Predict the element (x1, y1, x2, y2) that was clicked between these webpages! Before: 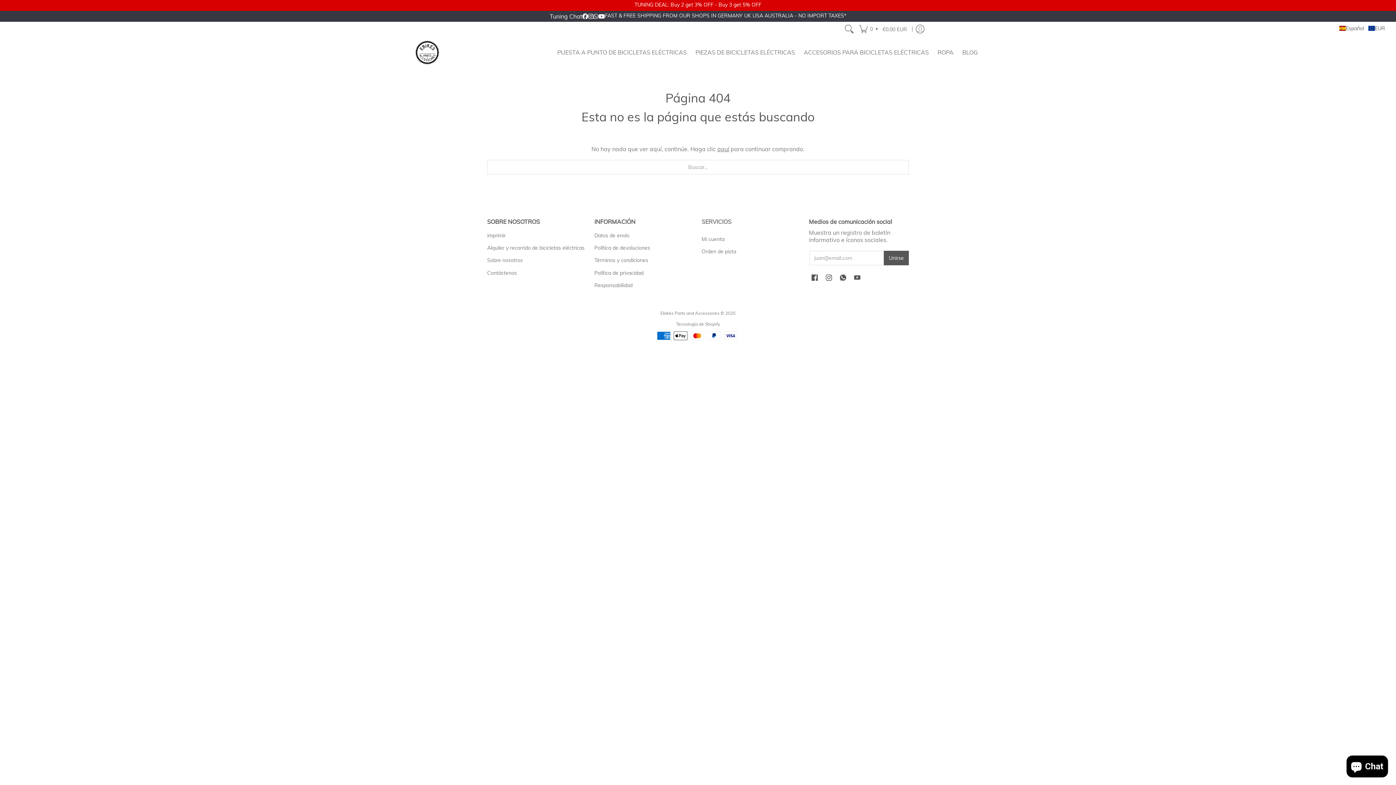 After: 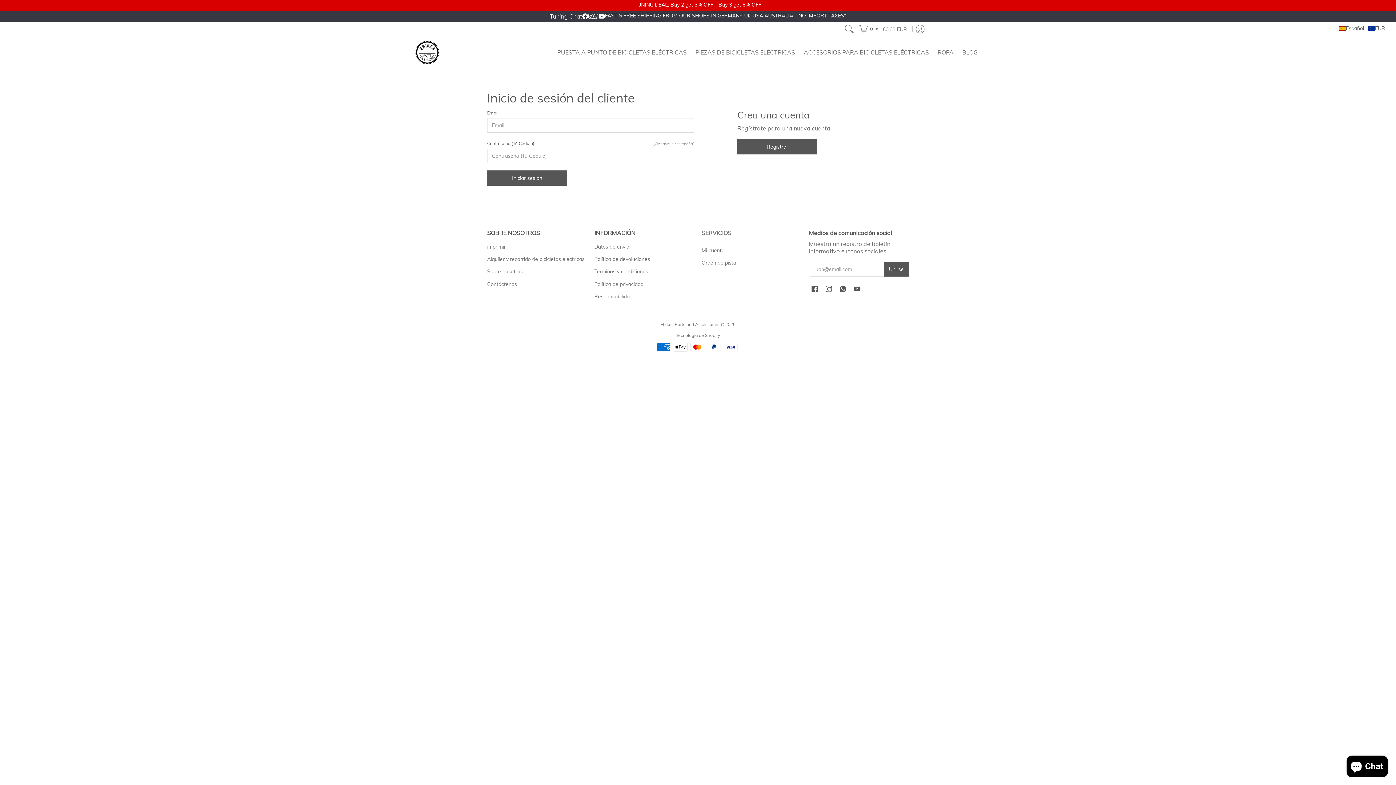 Action: bbox: (701, 235, 724, 242) label: Mi cuenta